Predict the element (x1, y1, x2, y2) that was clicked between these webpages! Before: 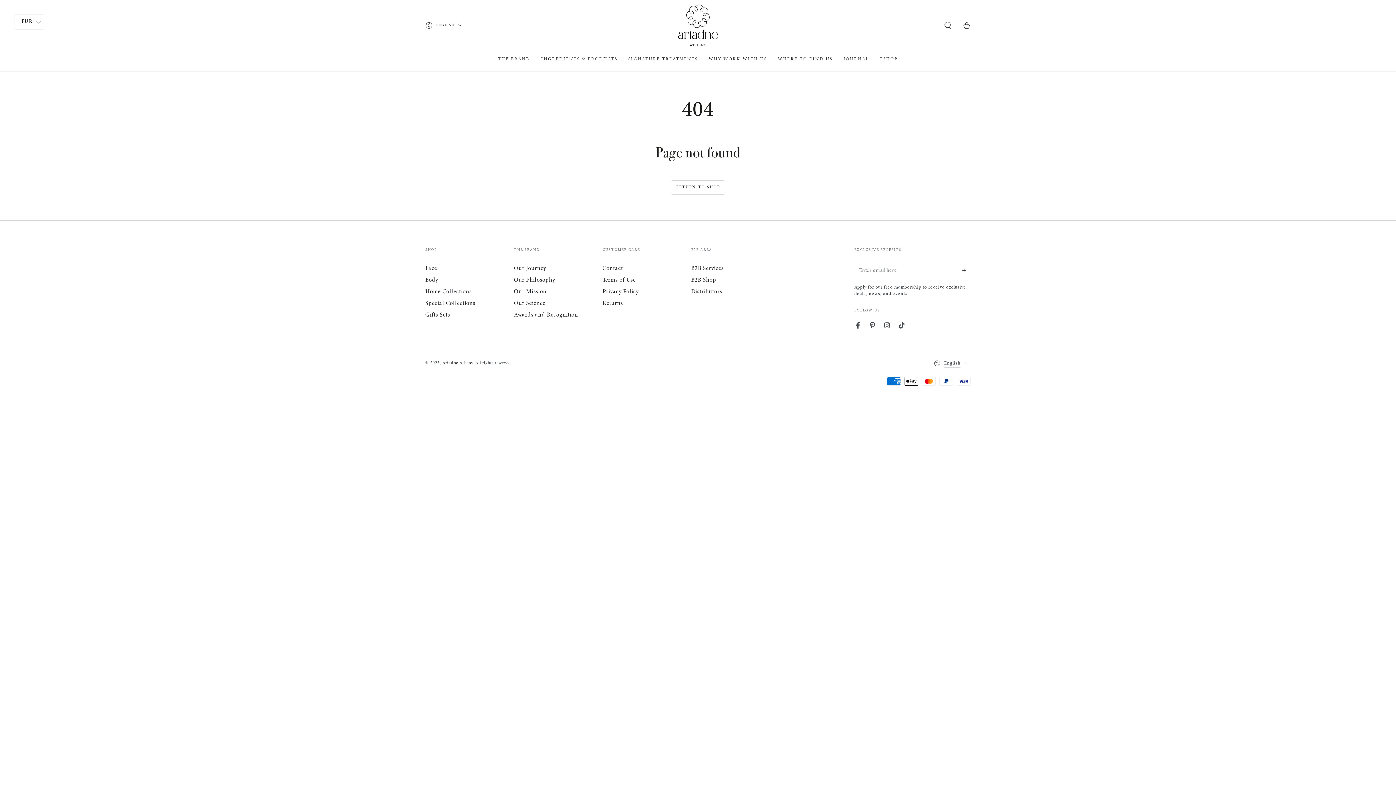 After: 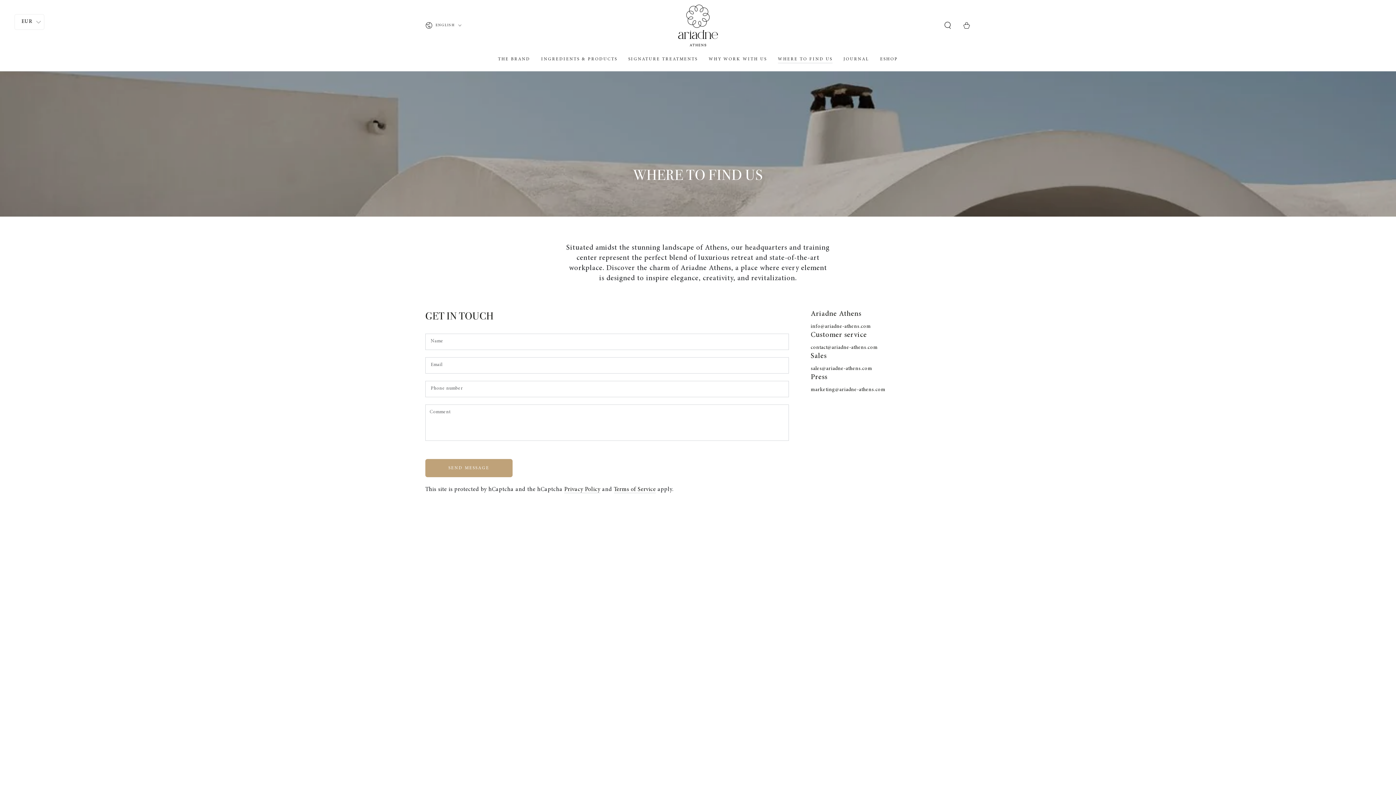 Action: bbox: (772, 51, 838, 67) label: WHERE TO FIND US